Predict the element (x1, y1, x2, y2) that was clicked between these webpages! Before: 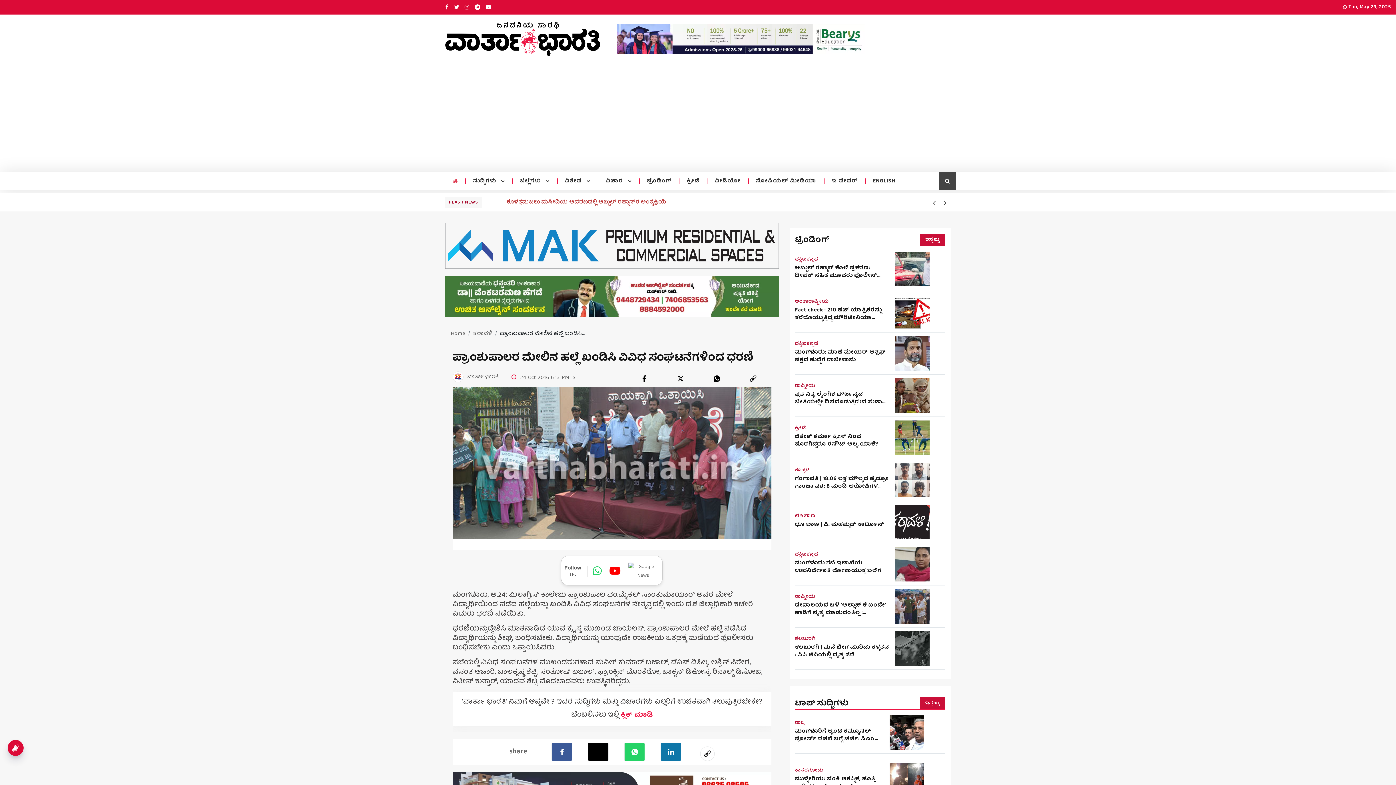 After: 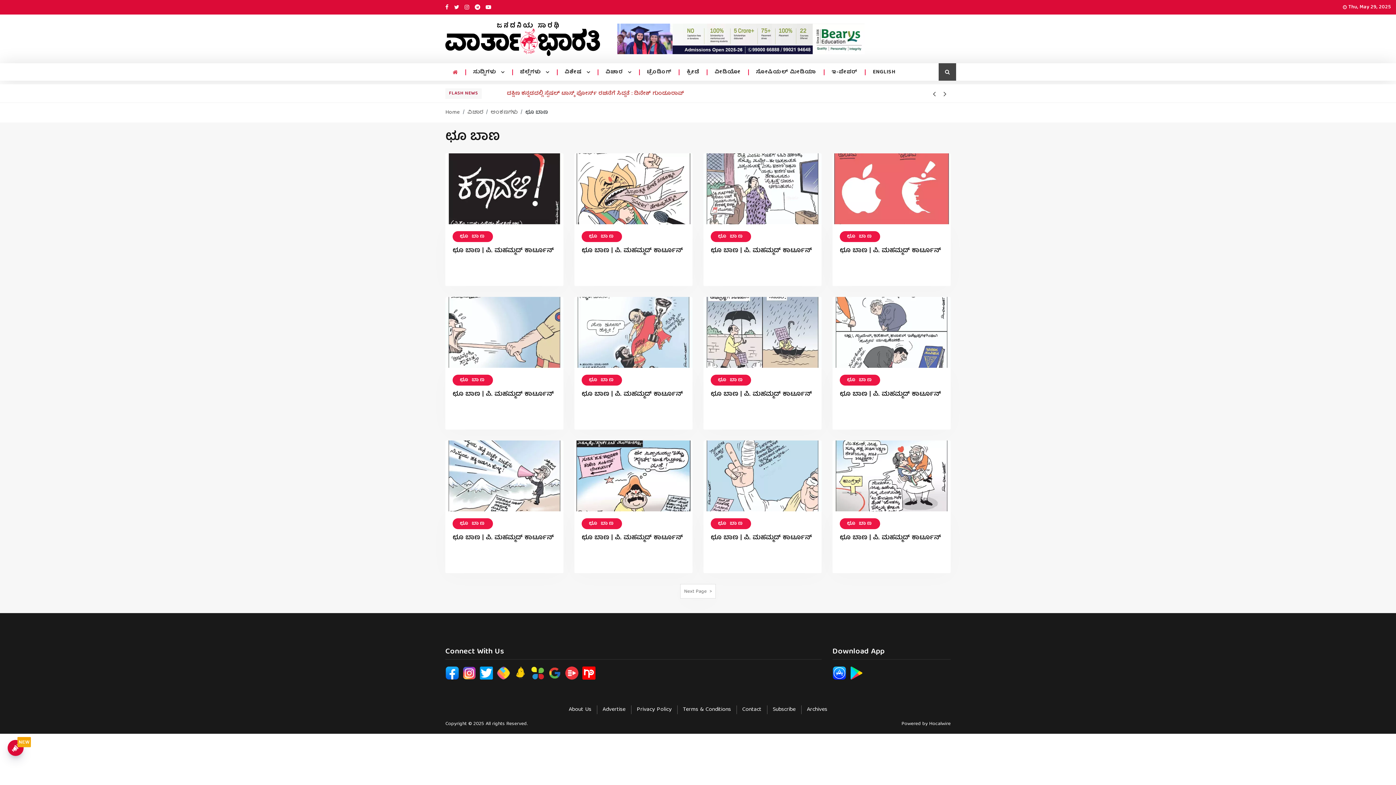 Action: bbox: (795, 513, 815, 519) label: ಛೂ ಬಾಣ